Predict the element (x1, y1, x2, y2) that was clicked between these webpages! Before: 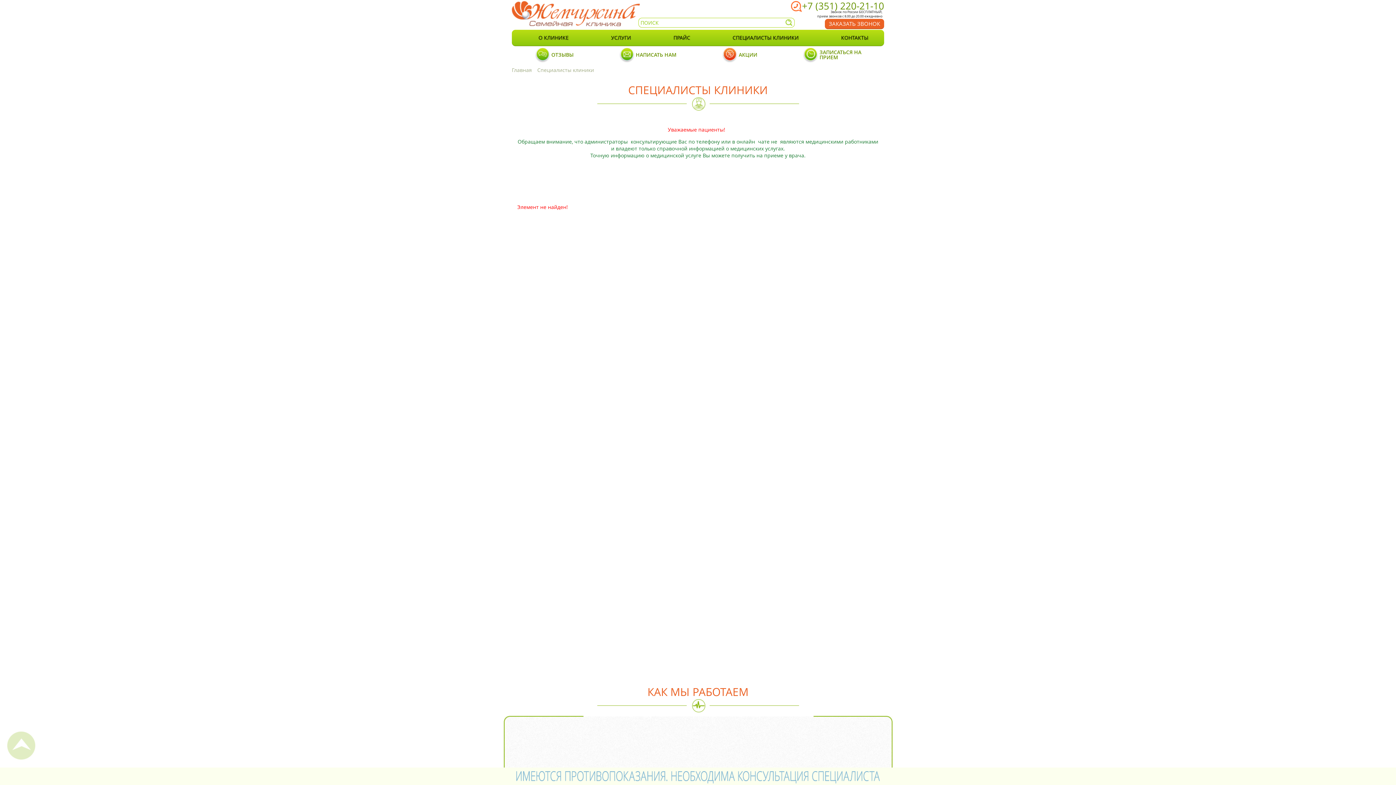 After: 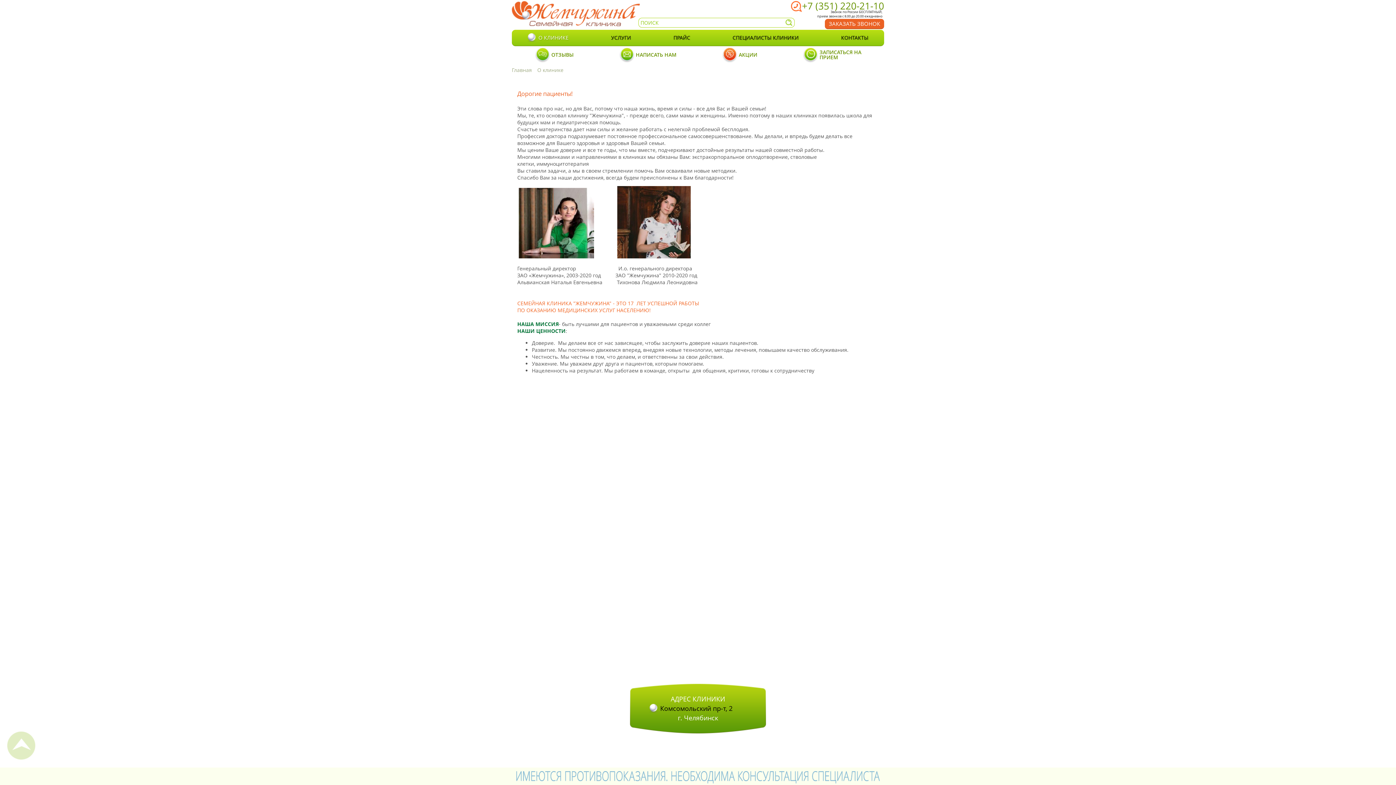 Action: bbox: (527, 29, 568, 45) label: О КЛИНИКЕ